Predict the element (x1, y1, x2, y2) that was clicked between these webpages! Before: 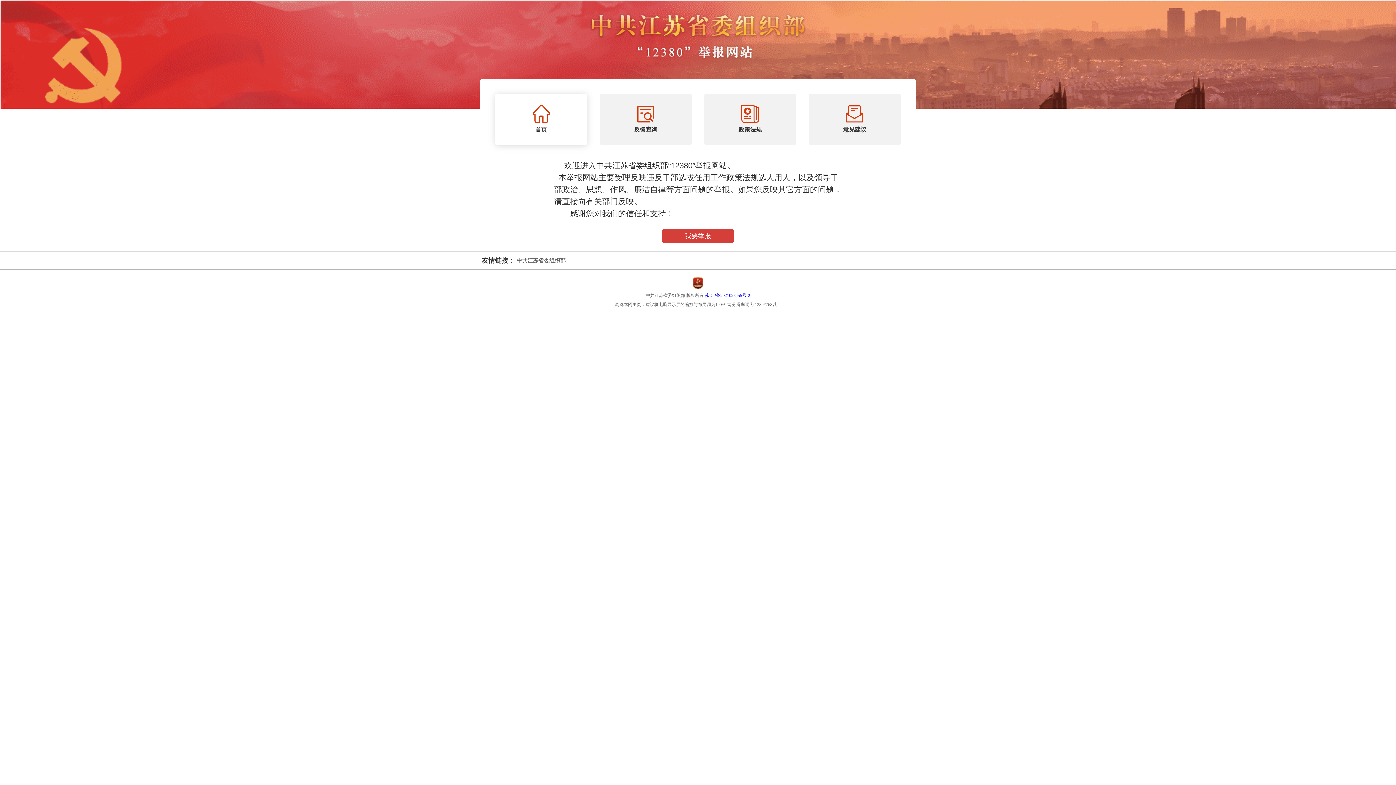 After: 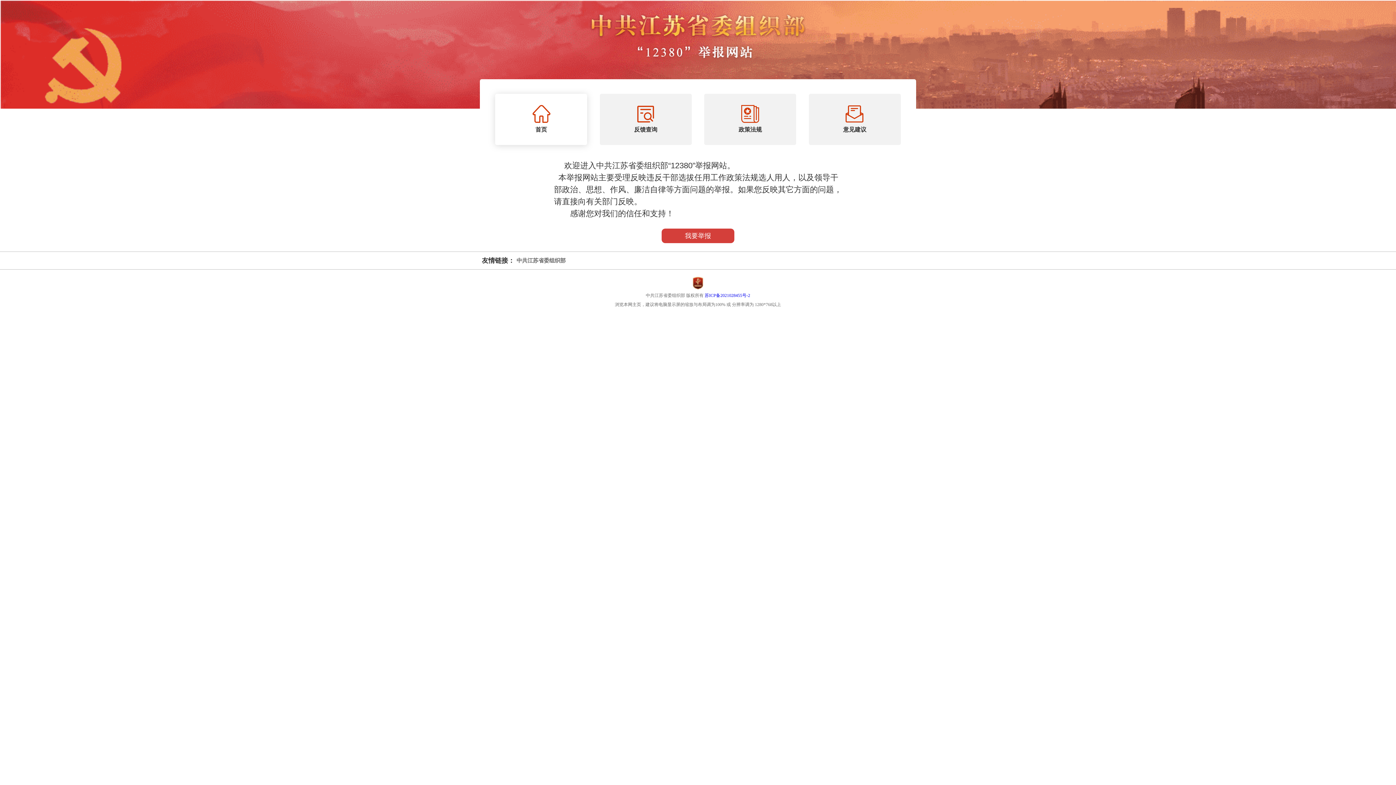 Action: label: 苏ICP备2021028455号-2 bbox: (704, 293, 750, 298)